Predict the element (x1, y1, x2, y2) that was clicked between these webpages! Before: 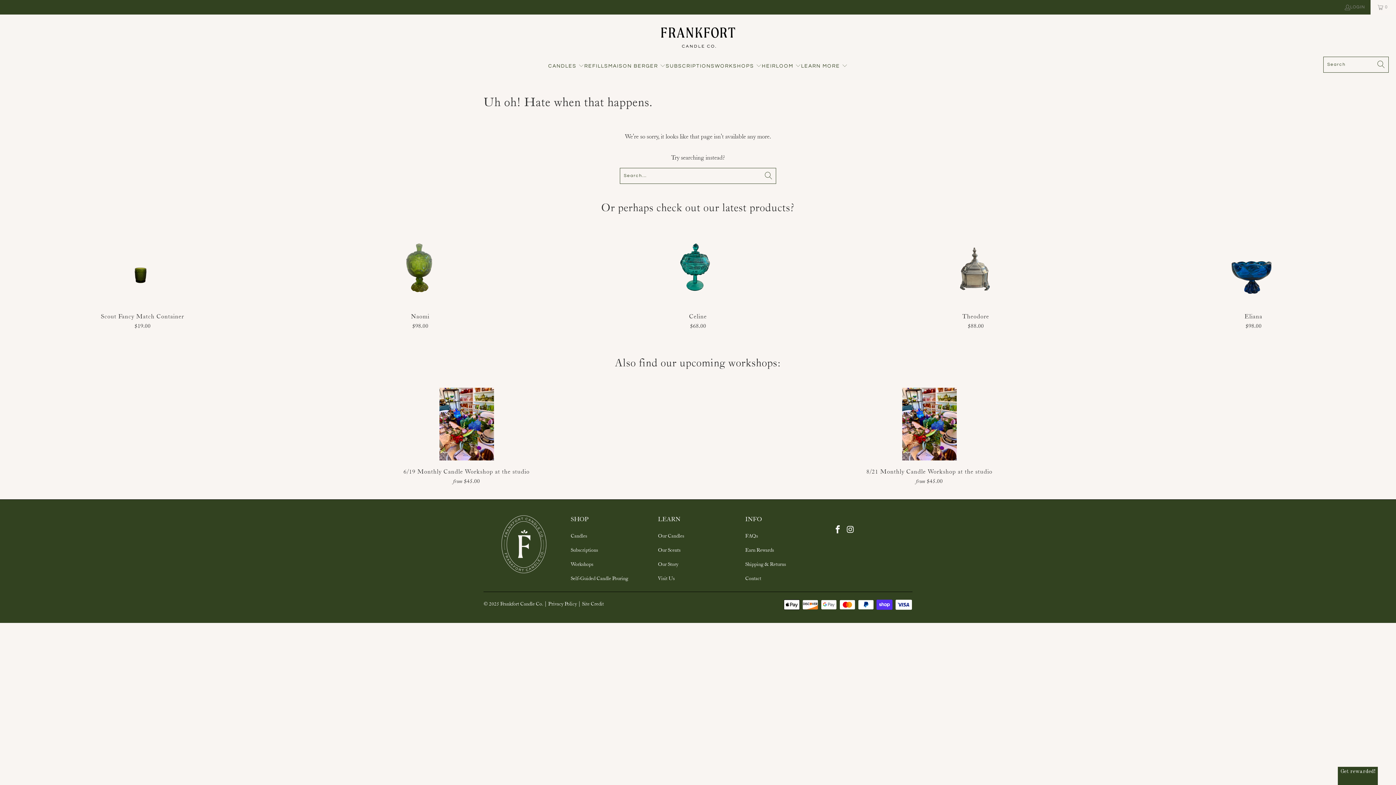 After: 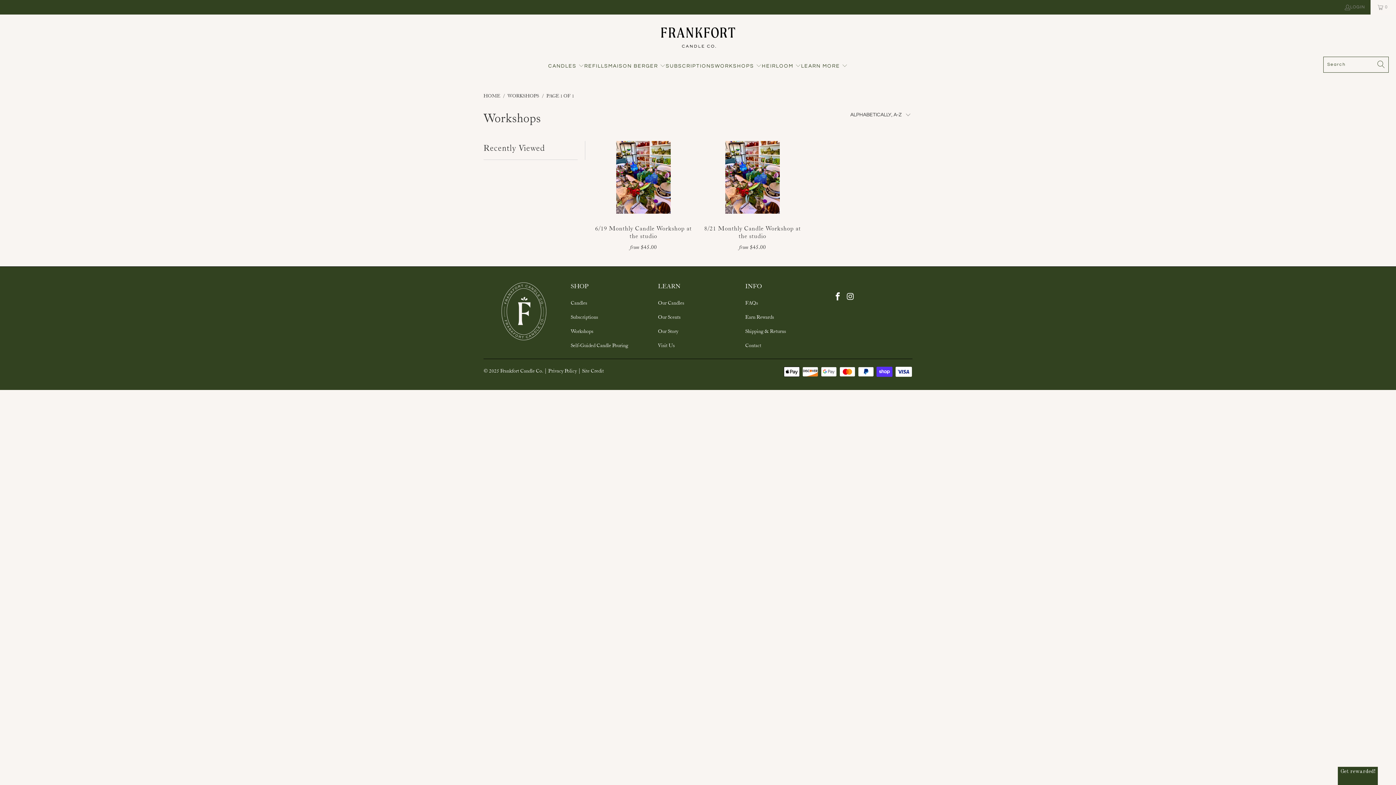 Action: label: Also find our upcoming workshops: bbox: (483, 354, 912, 371)